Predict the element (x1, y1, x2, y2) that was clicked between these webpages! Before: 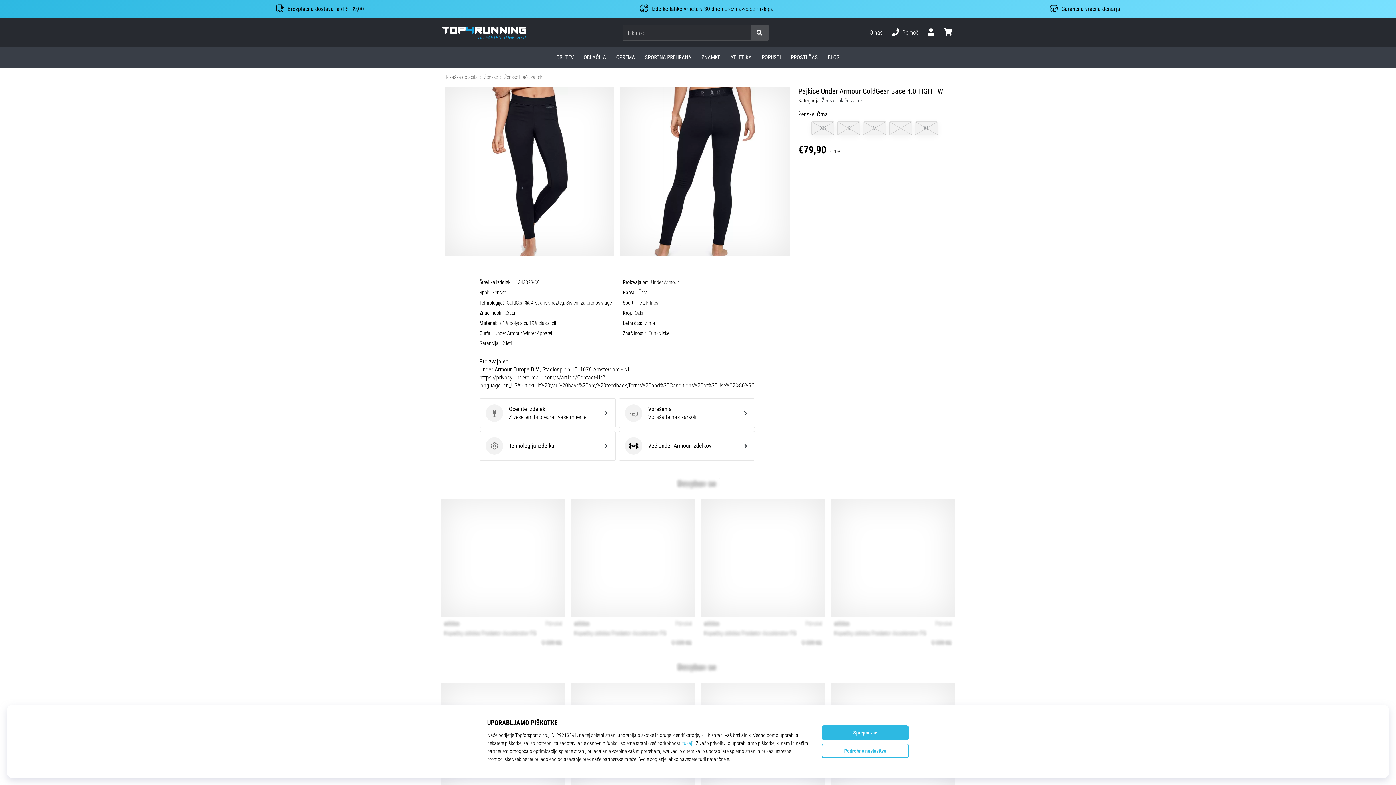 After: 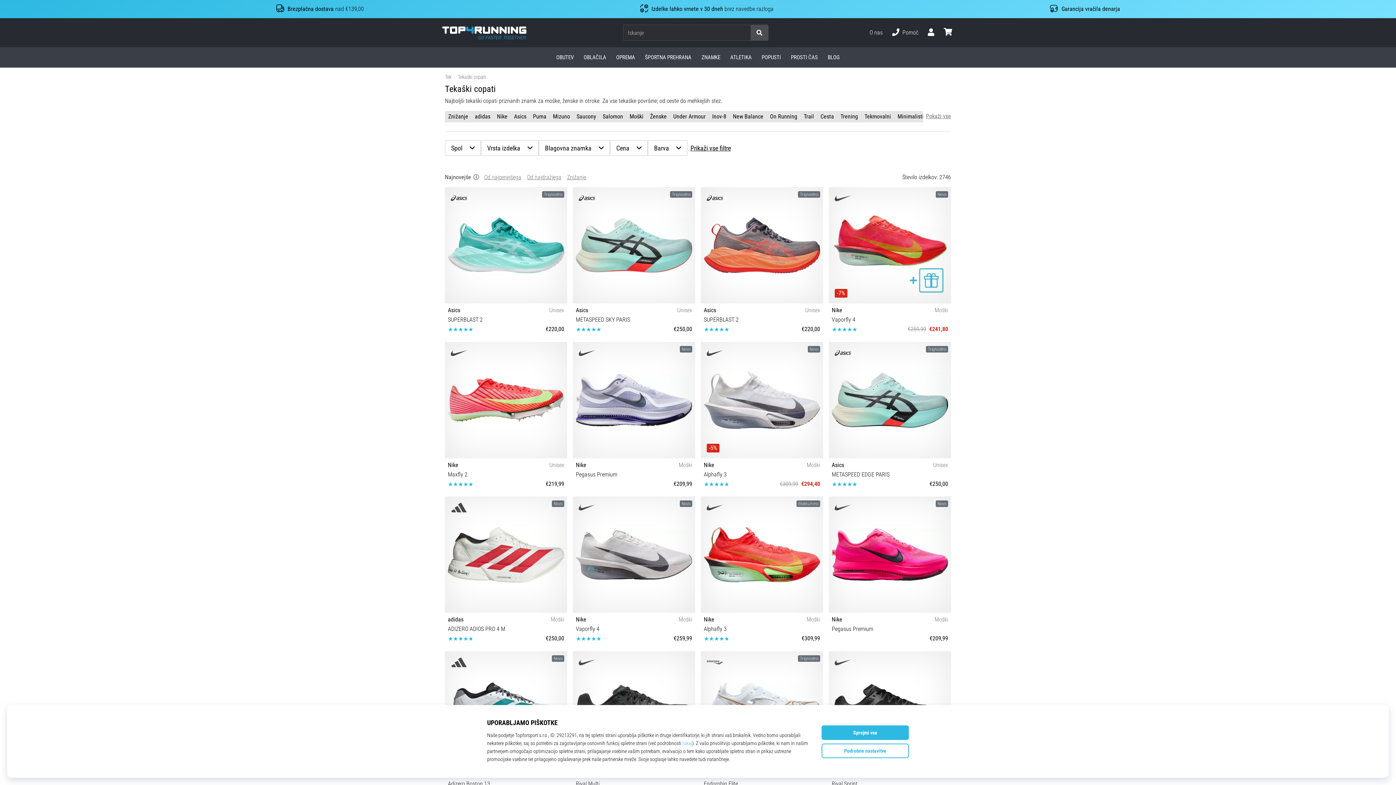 Action: label: OBUTEV bbox: (551, 47, 578, 67)